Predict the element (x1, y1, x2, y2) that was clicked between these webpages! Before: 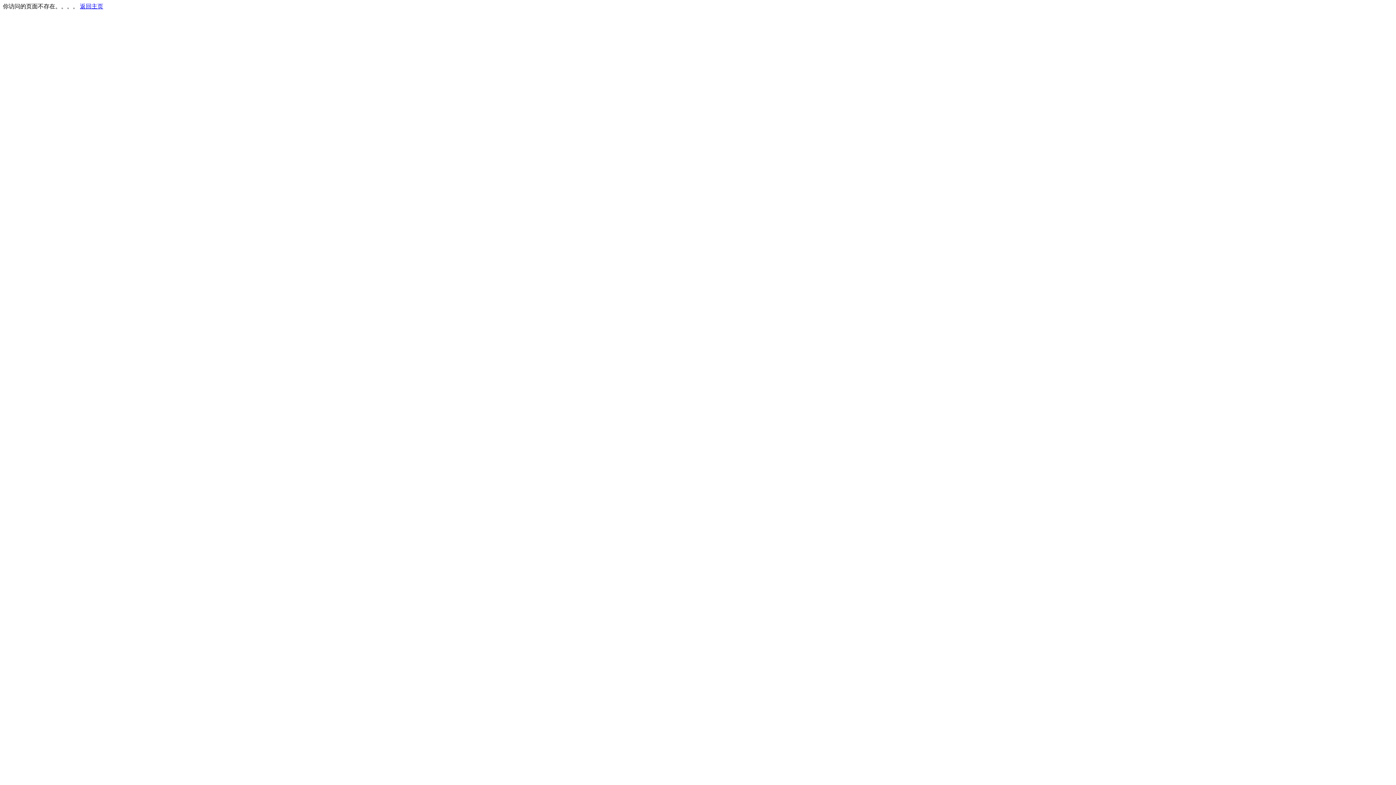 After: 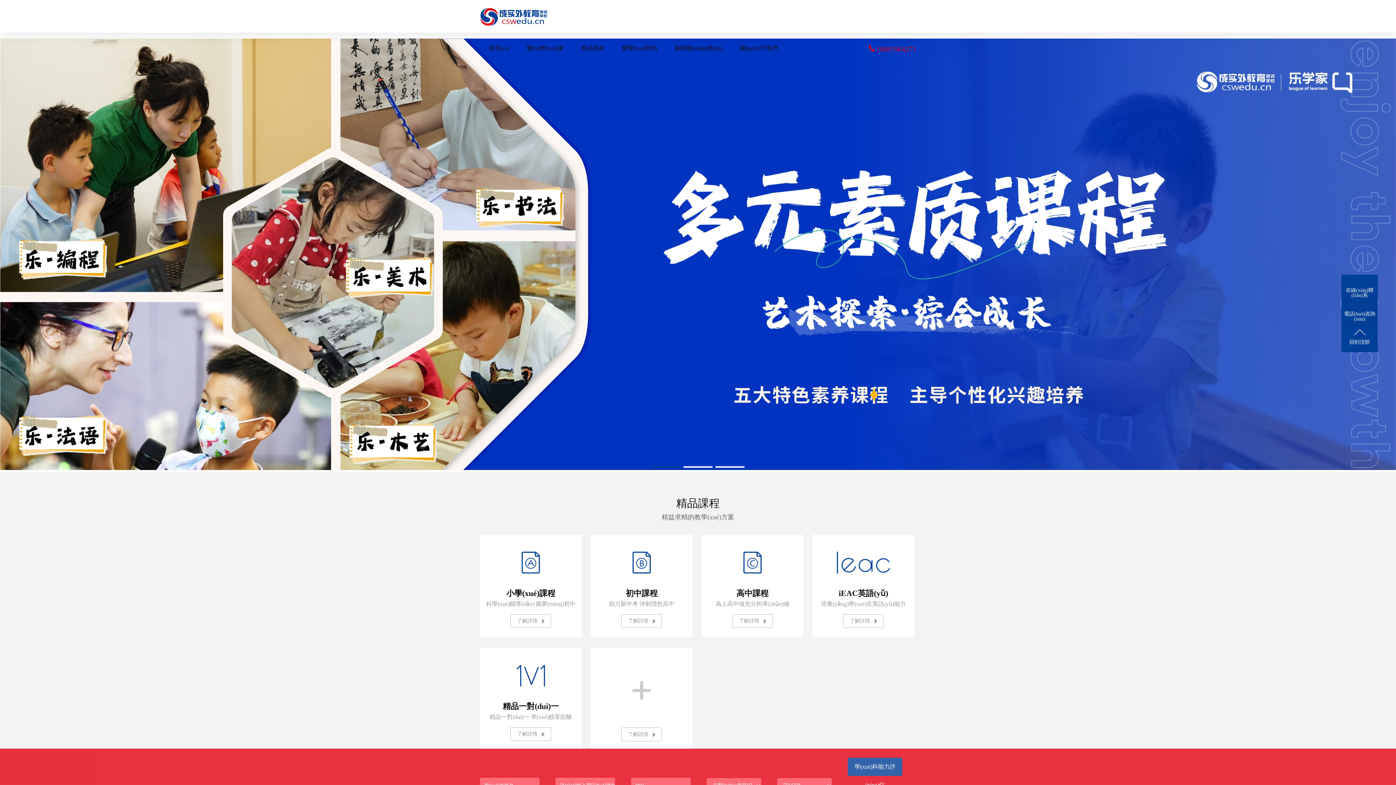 Action: bbox: (80, 3, 103, 9) label: 返回主页